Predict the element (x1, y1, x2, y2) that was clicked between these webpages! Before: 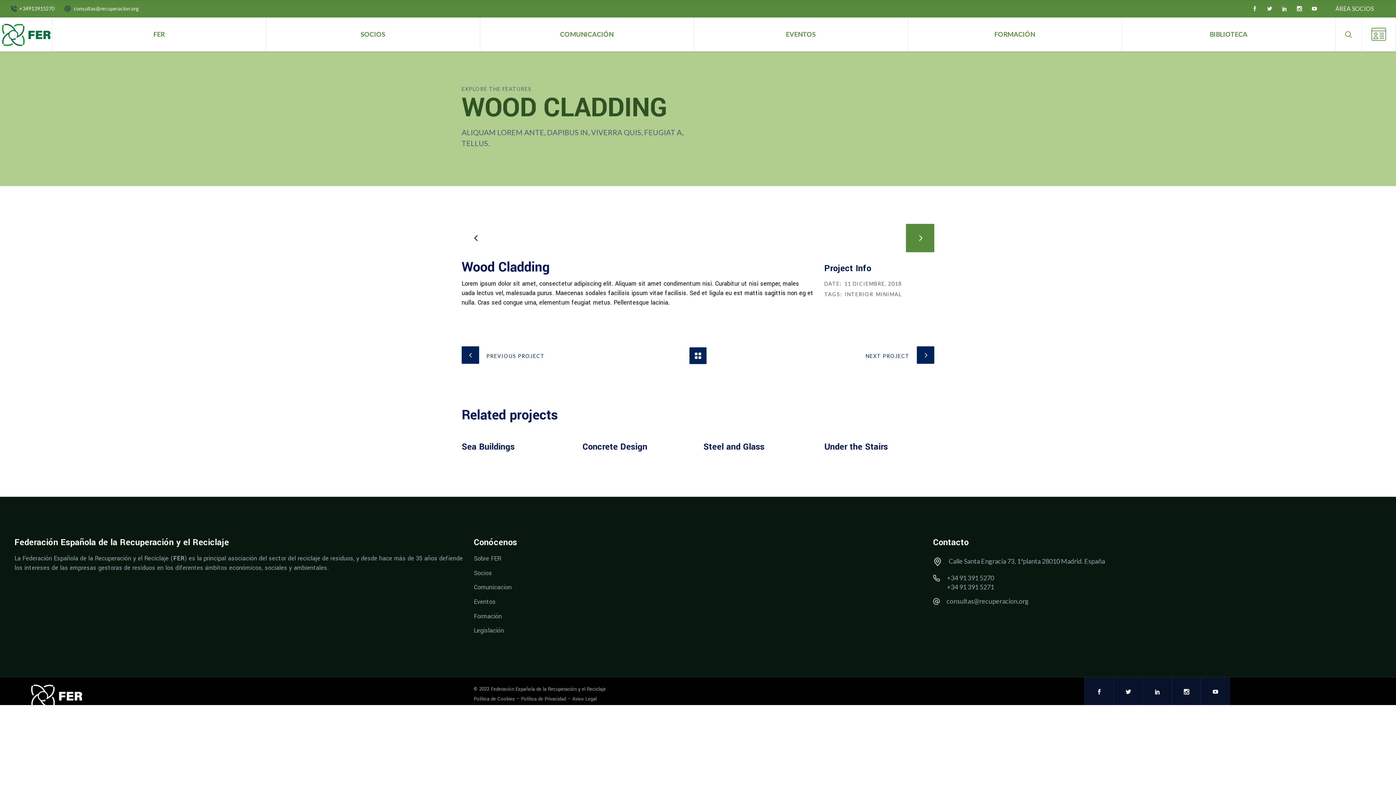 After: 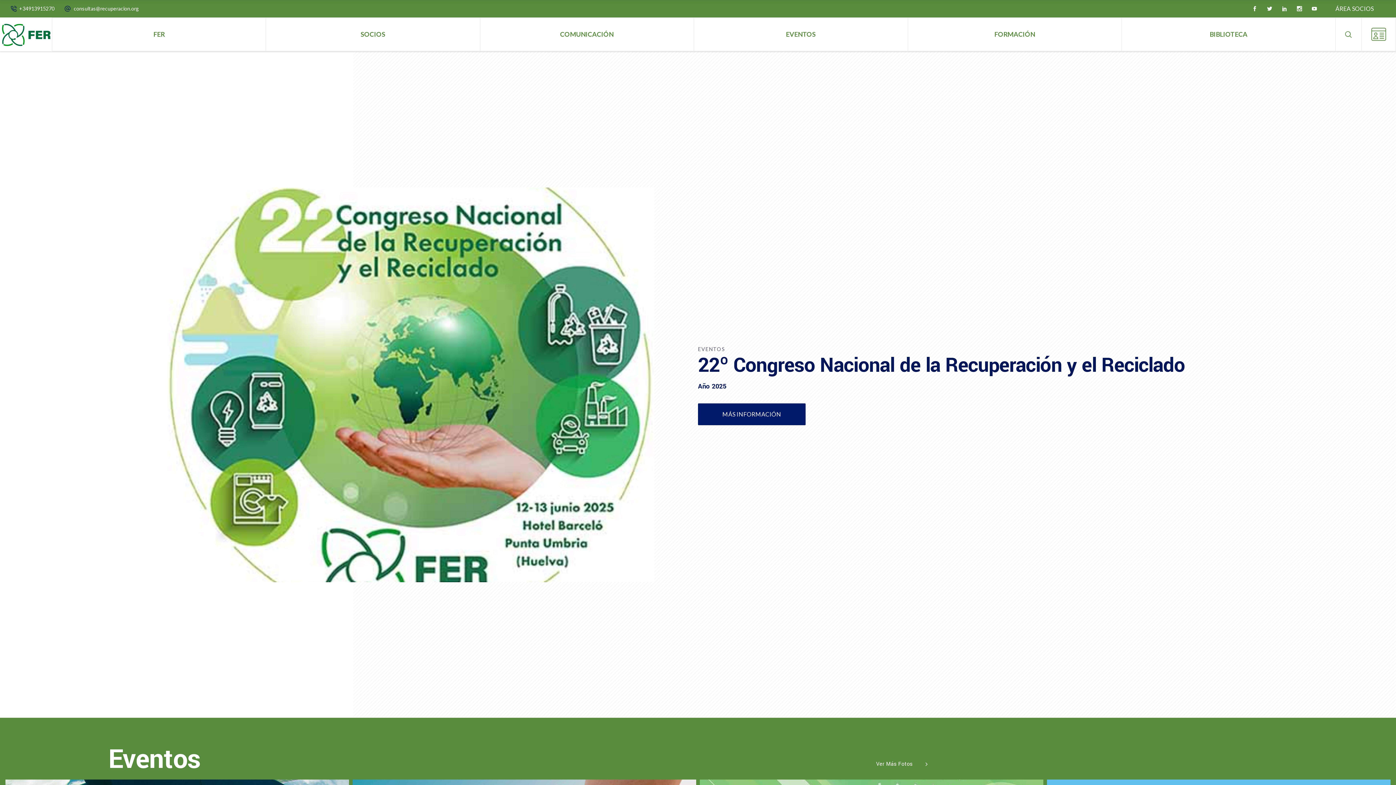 Action: bbox: (694, 17, 907, 50) label: EVENTOS